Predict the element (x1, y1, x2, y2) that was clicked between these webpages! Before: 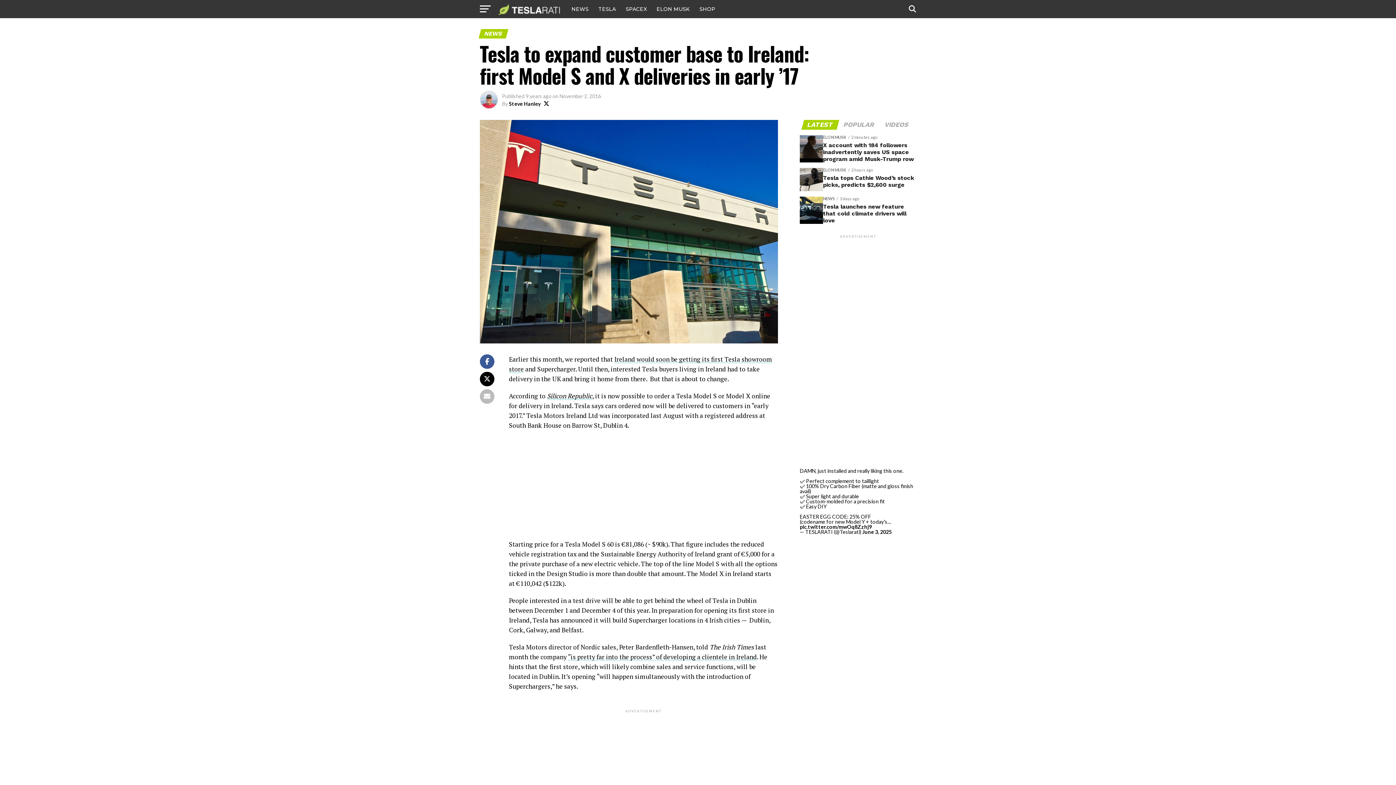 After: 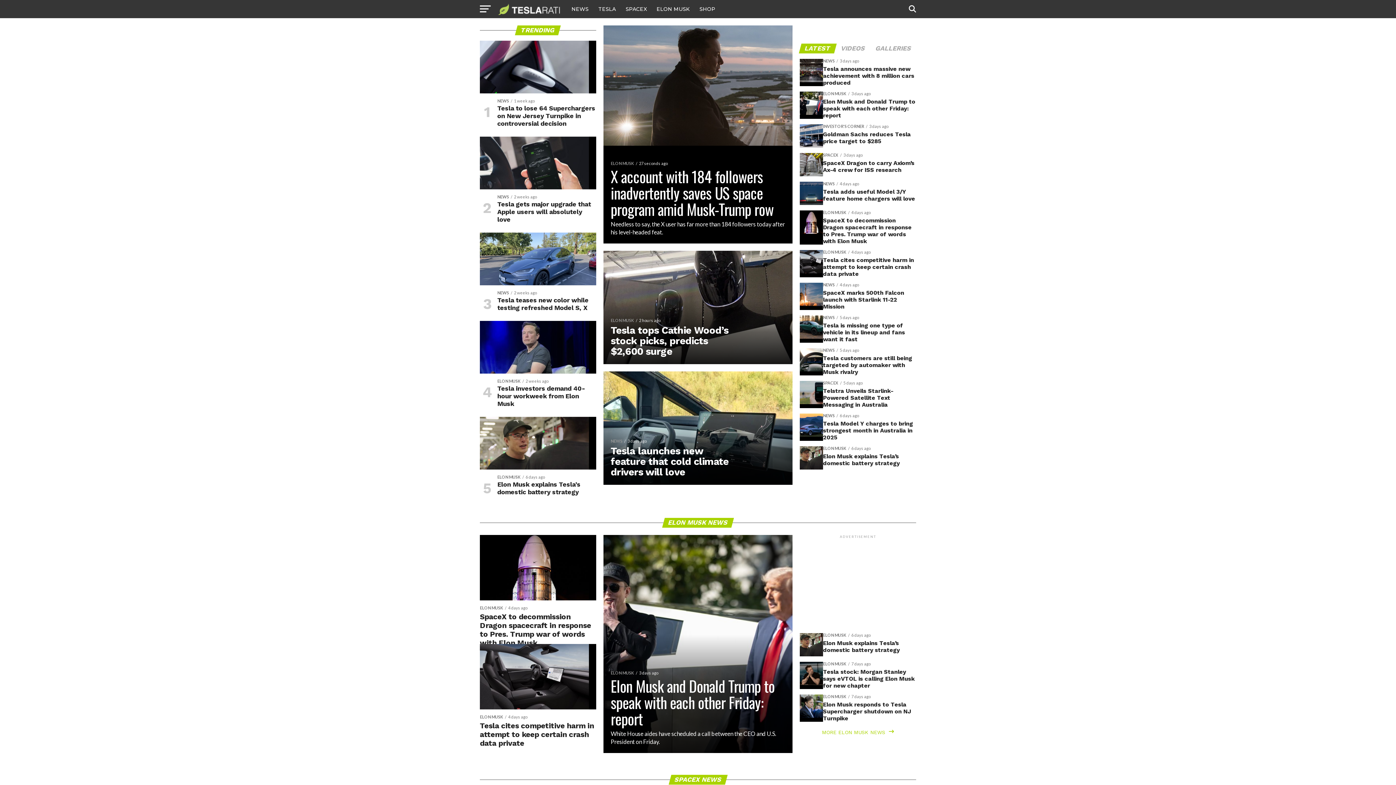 Action: bbox: (498, 9, 560, 16)